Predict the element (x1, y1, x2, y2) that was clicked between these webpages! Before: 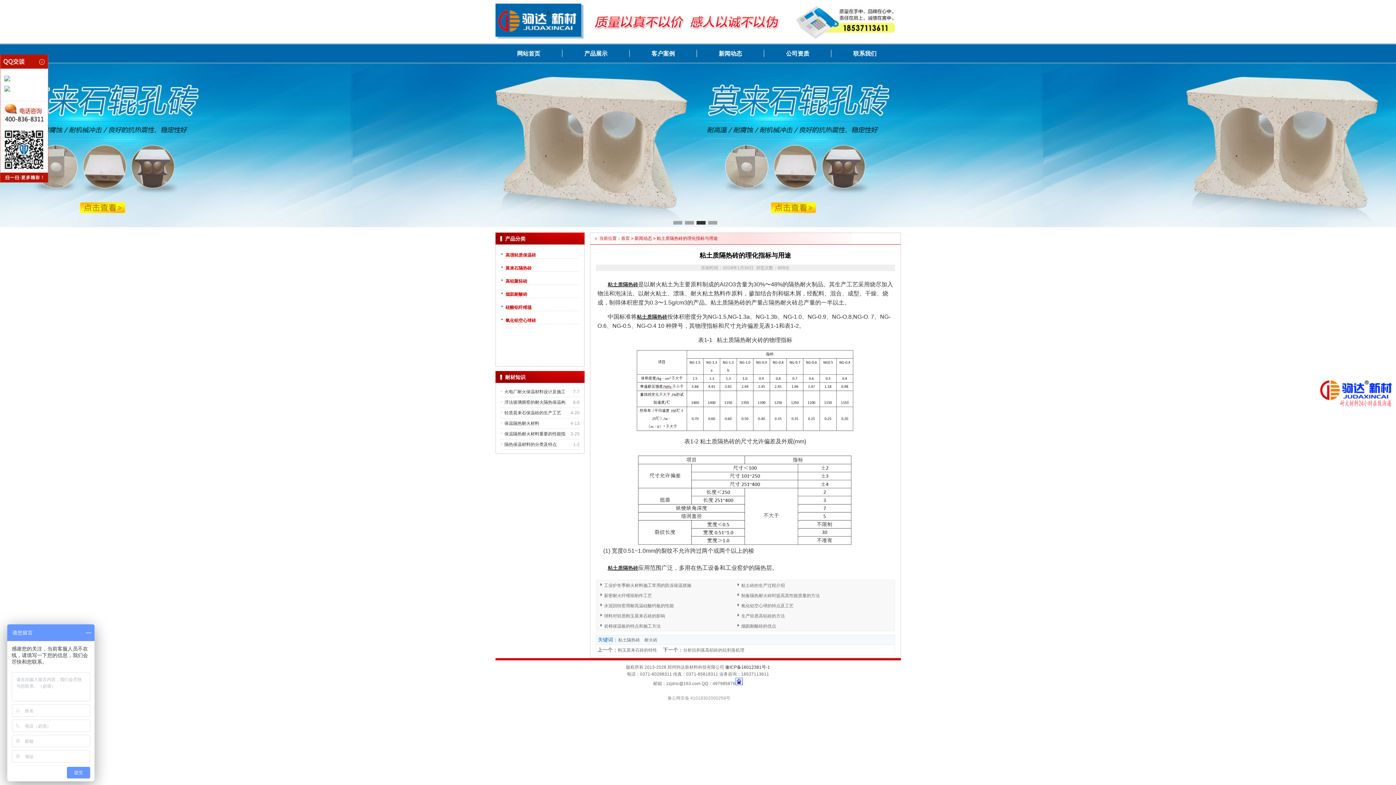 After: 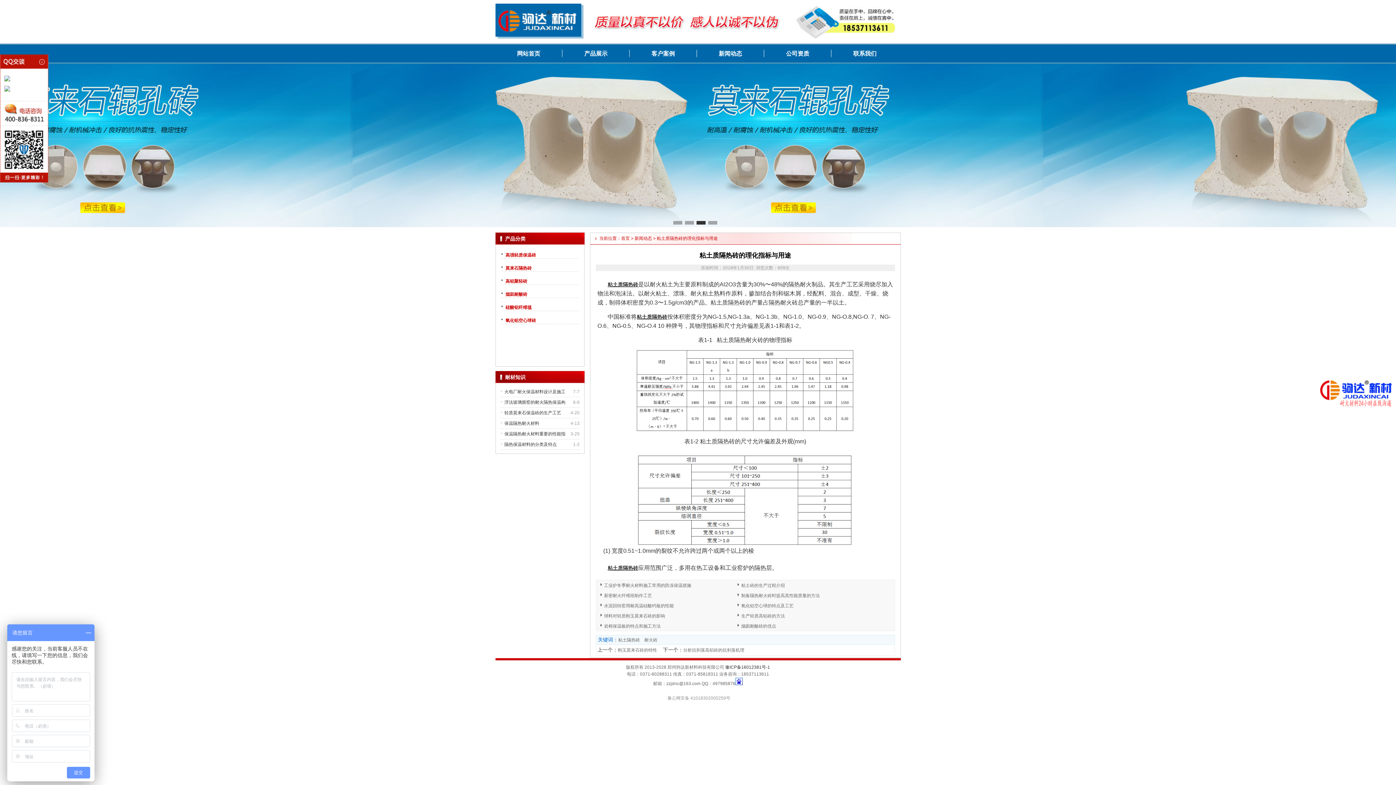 Action: bbox: (735, 681, 742, 686)